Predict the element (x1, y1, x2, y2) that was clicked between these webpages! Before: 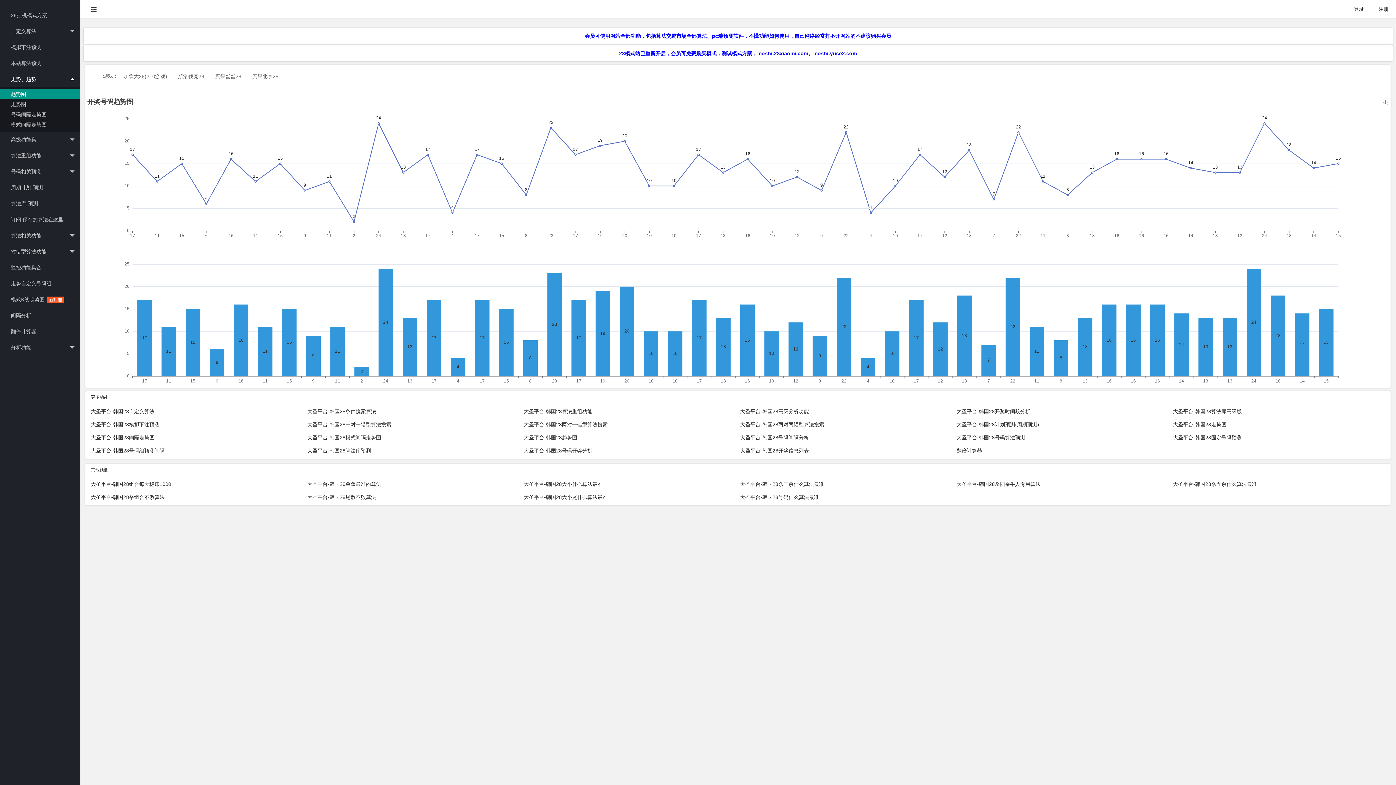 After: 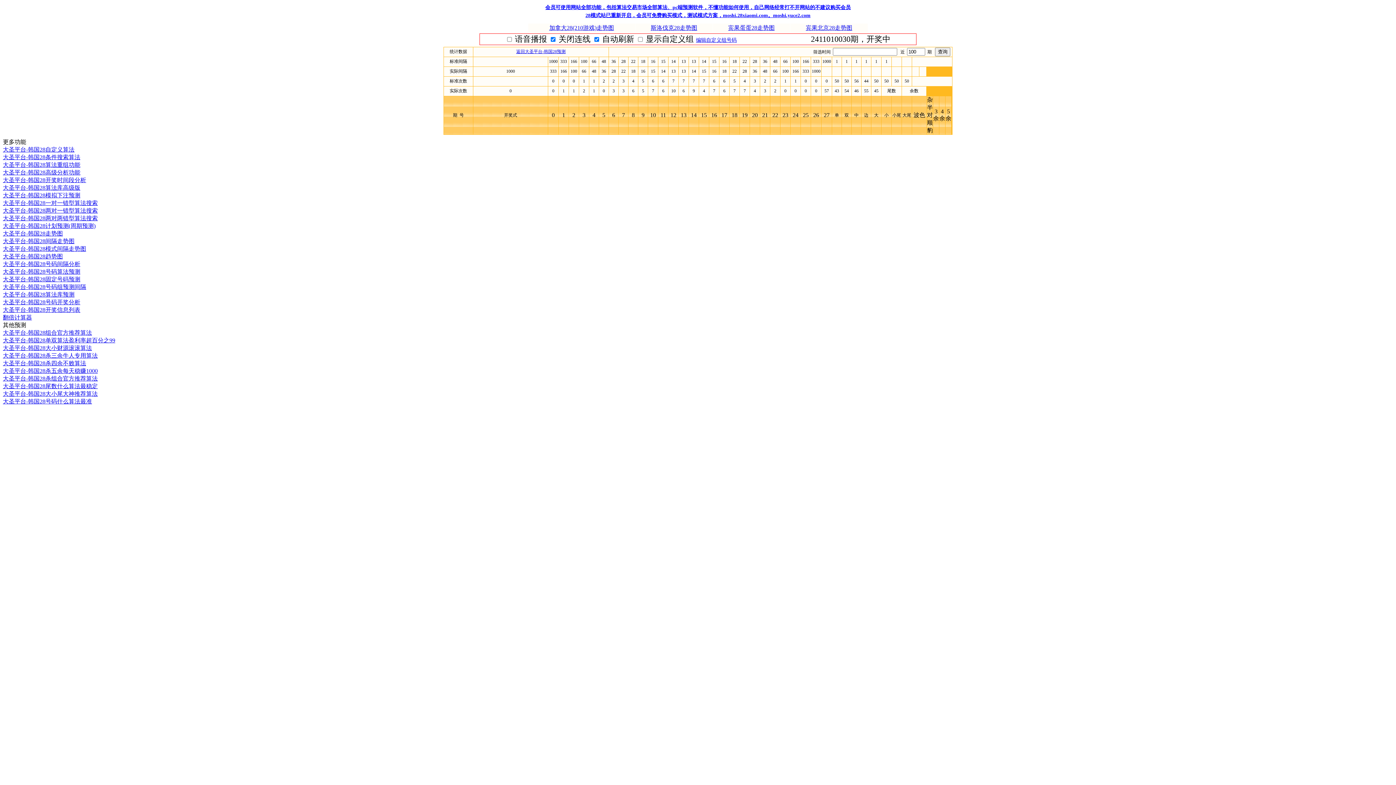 Action: bbox: (1173, 421, 1226, 427) label: 大圣平台-韩国28走势图